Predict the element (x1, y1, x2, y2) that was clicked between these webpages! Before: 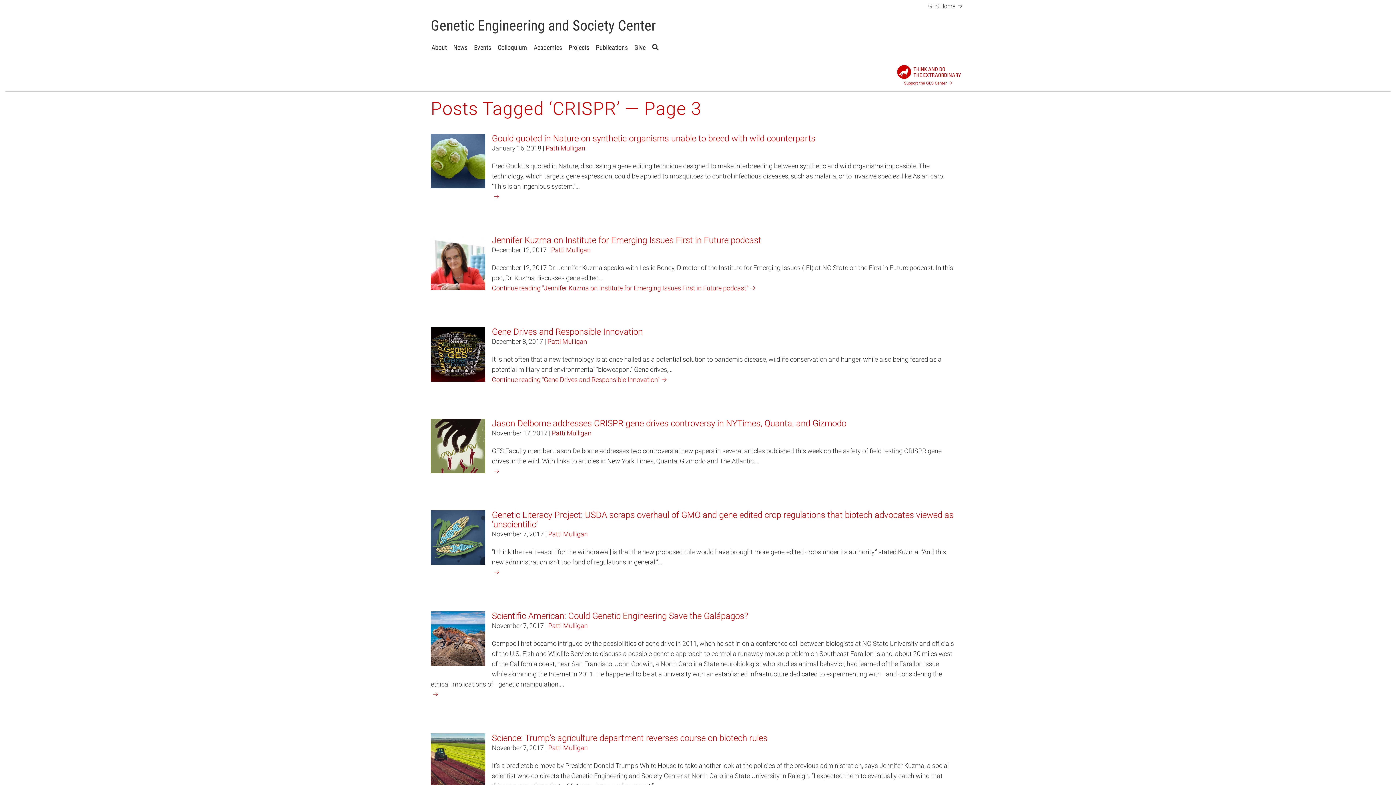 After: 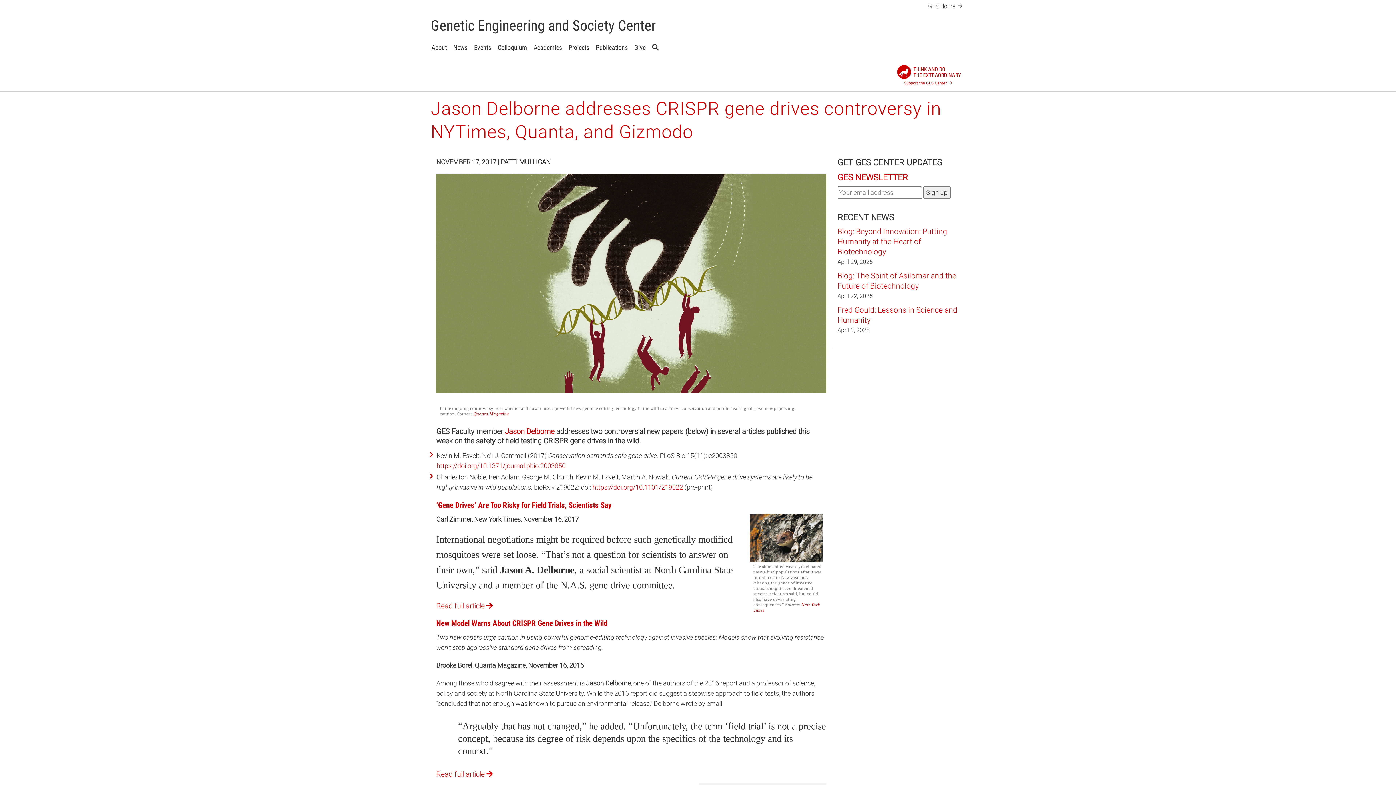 Action: bbox: (492, 418, 846, 428) label: Jason Delborne addresses CRISPR gene drives controversy in NYTimes, Quanta, and Gizmodo